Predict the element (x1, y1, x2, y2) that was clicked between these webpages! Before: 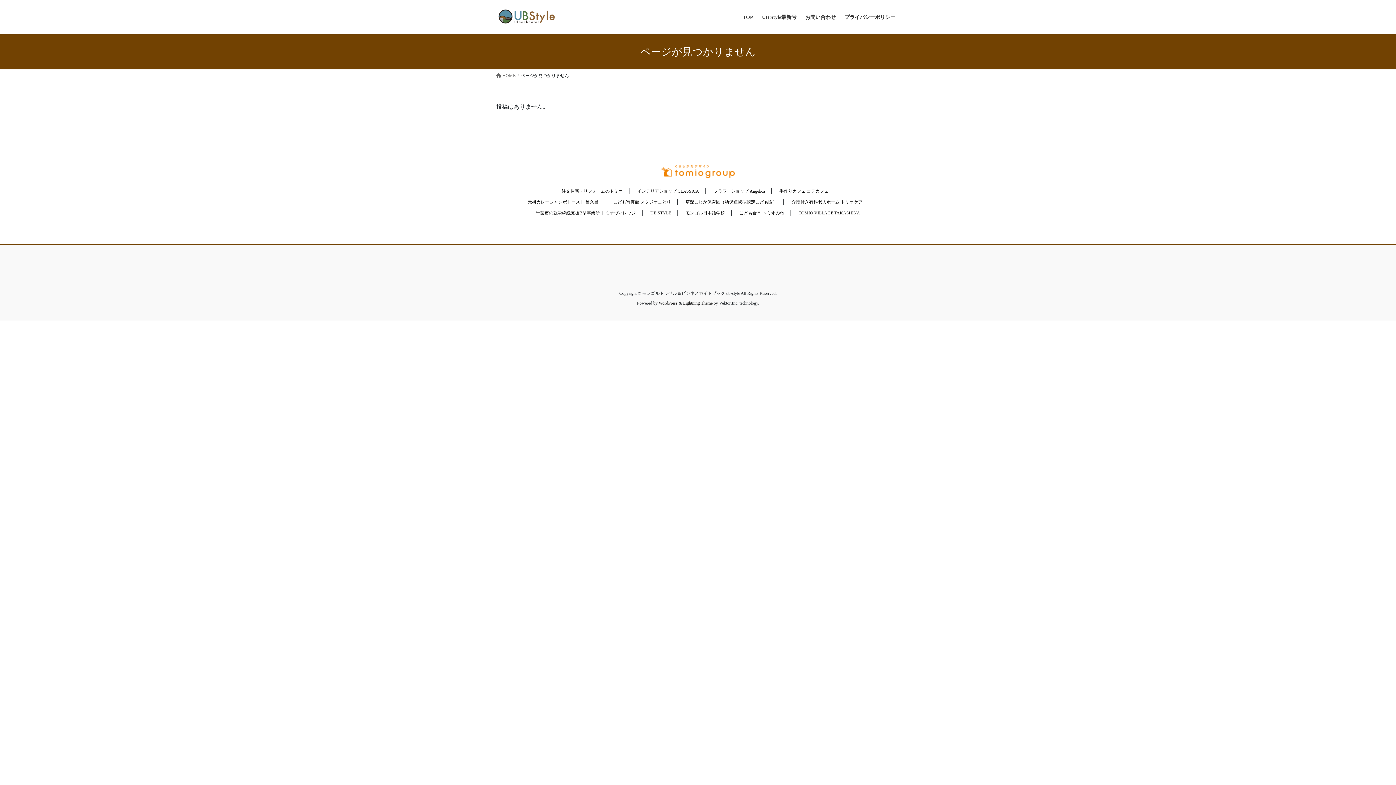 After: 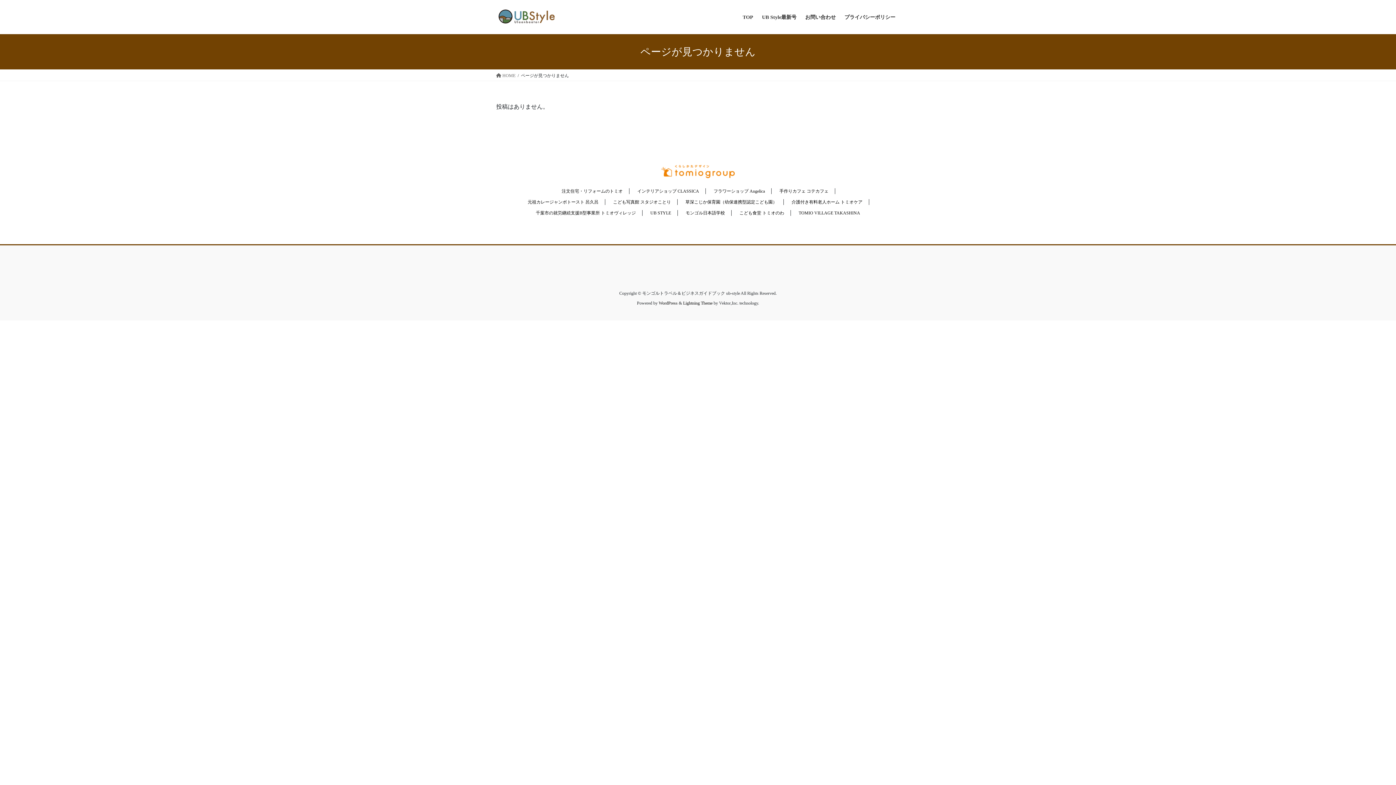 Action: label: 手作りカフェ コテカフェ bbox: (776, 188, 832, 193)